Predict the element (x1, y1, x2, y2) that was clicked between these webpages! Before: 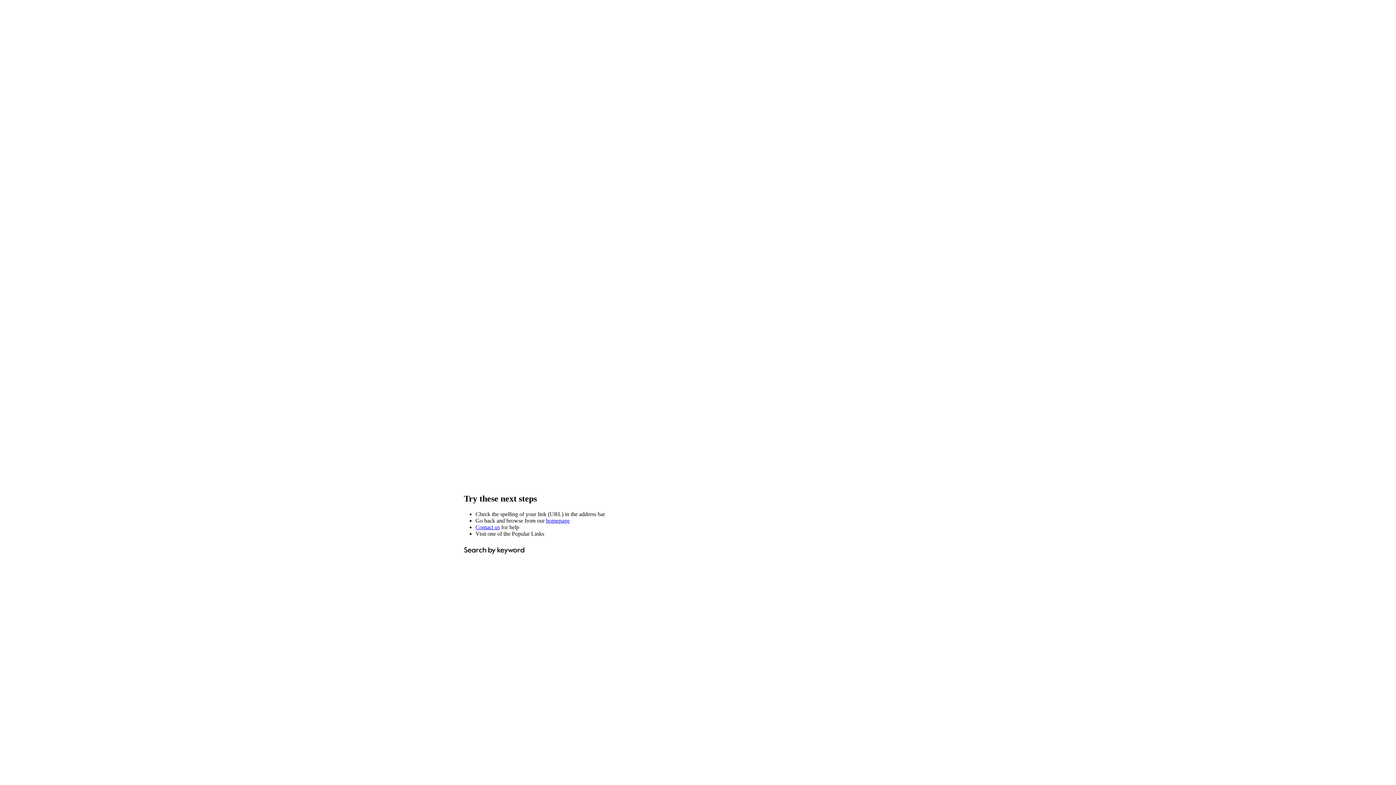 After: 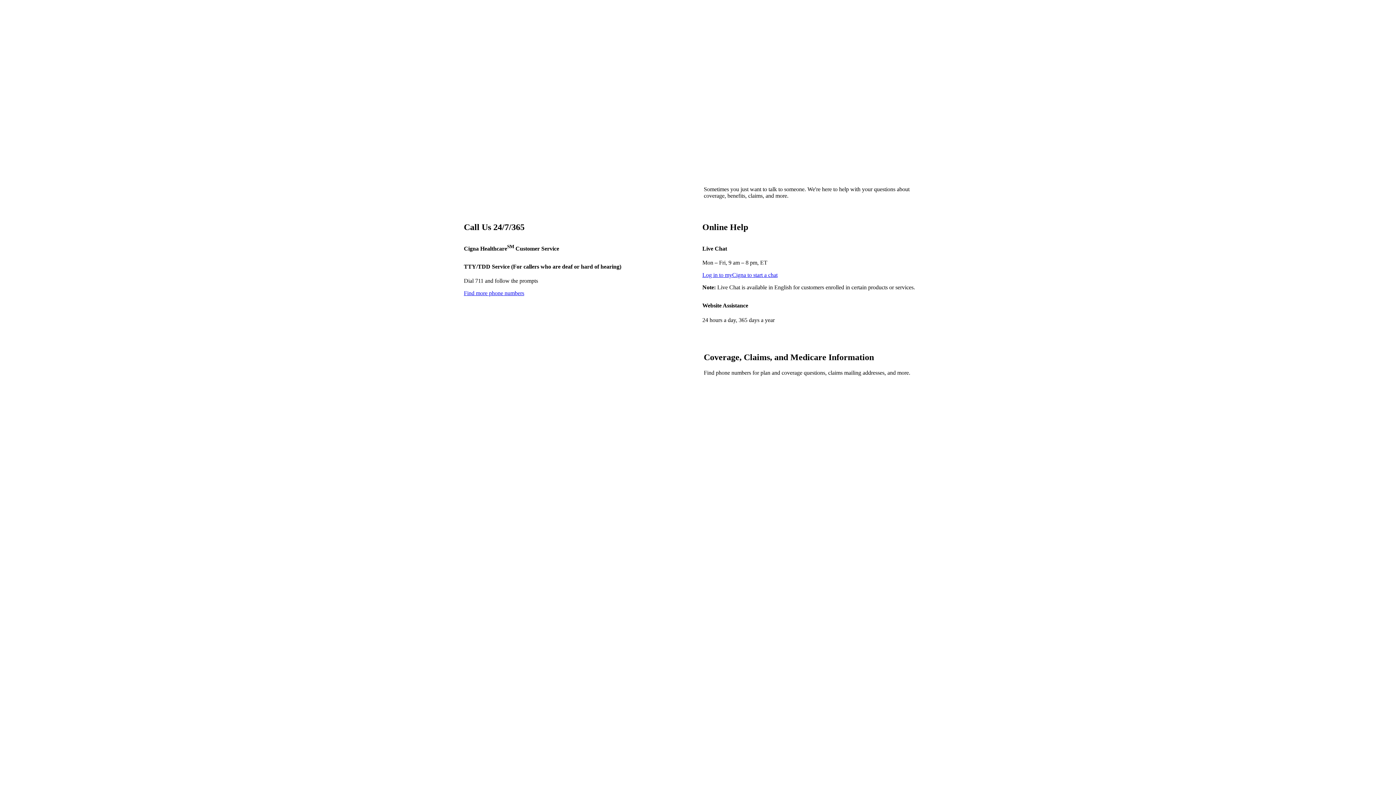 Action: bbox: (475, 524, 500, 530) label: Contact us